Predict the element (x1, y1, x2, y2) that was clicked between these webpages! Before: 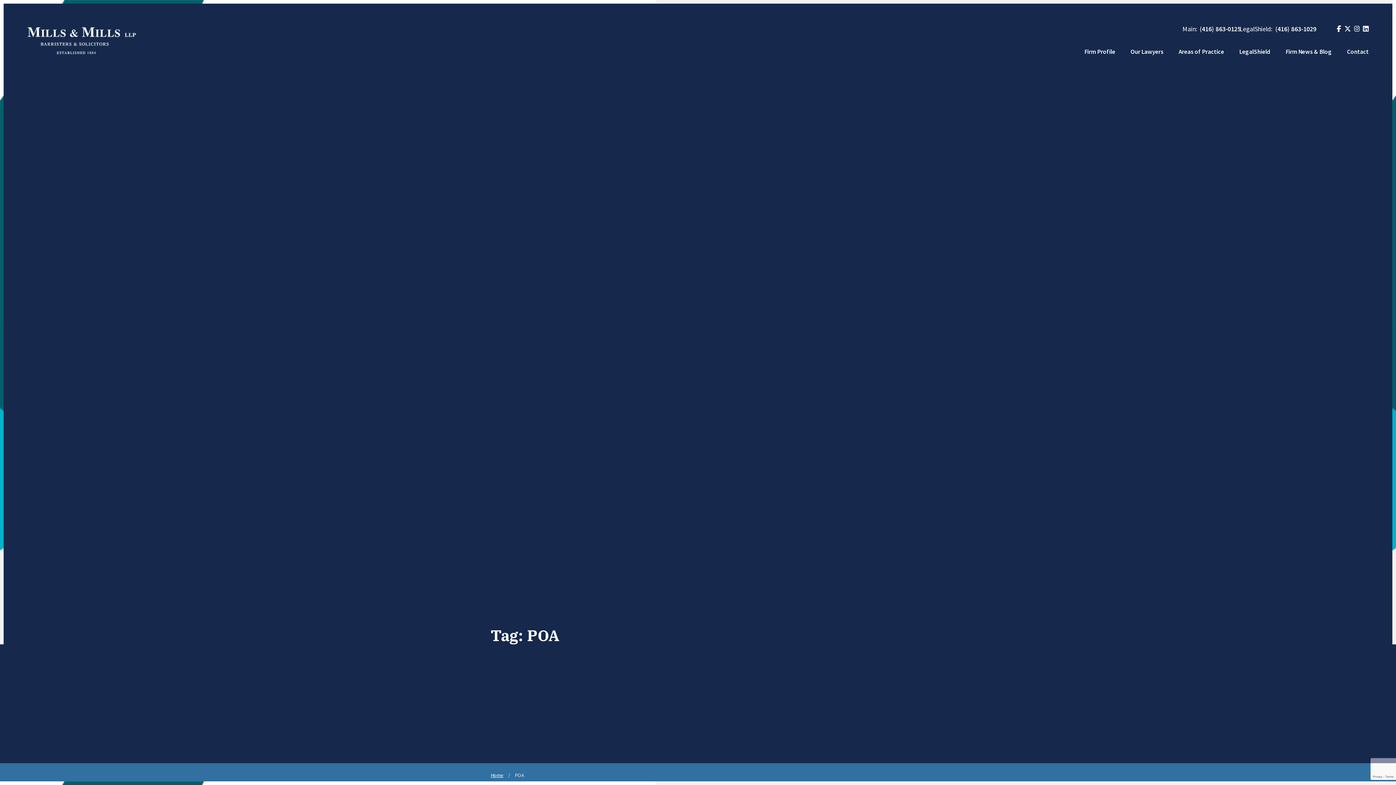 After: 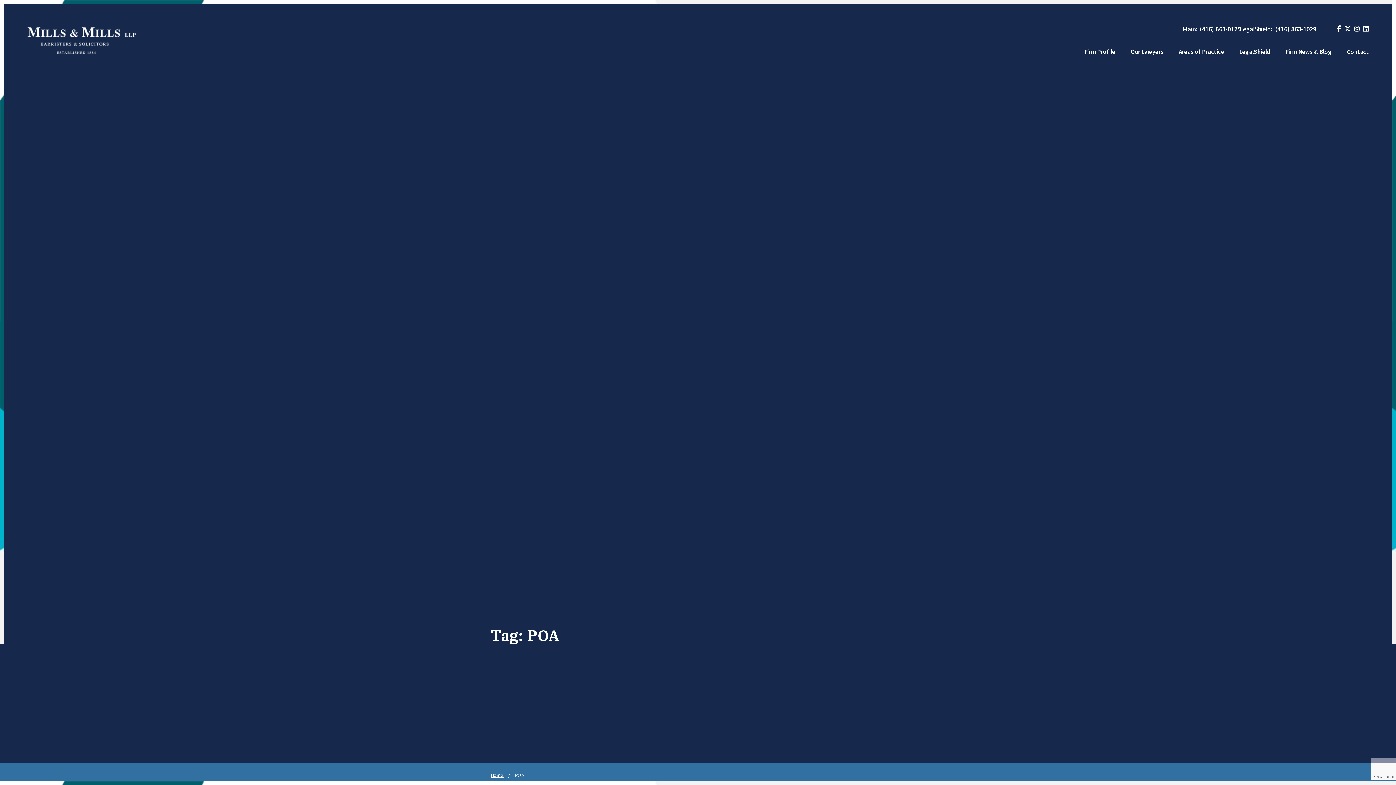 Action: label: (416) 863-1029 bbox: (1275, 24, 1316, 33)